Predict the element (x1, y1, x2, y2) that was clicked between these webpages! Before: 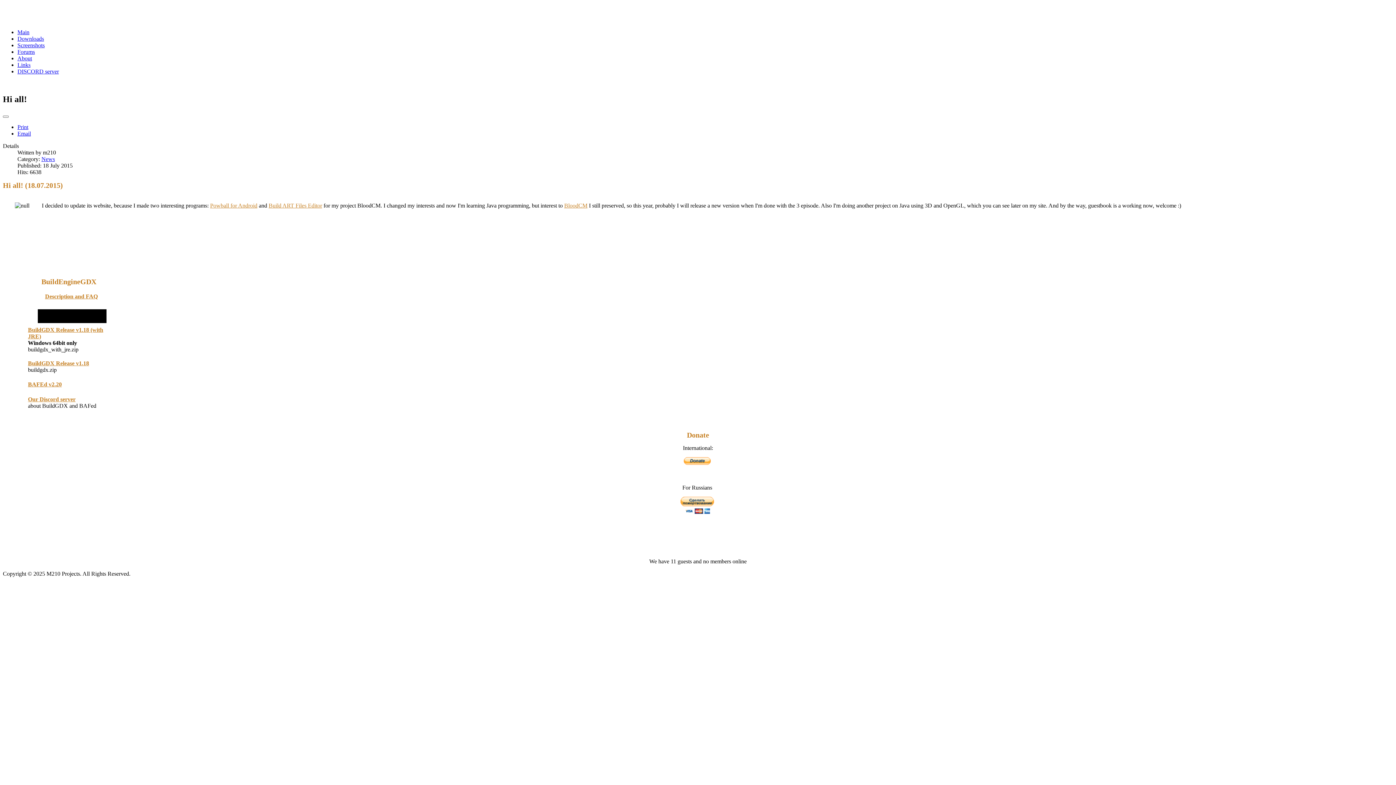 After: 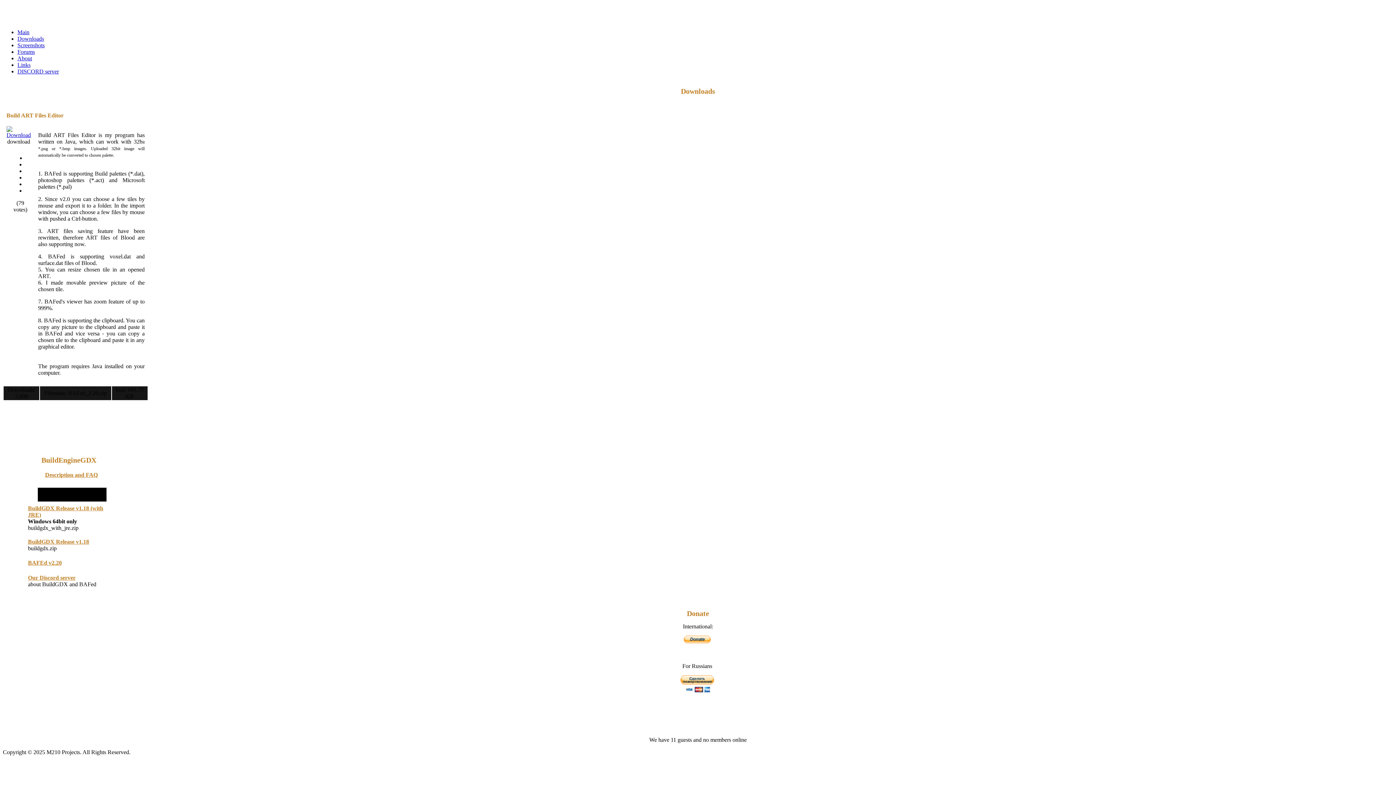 Action: bbox: (28, 381, 61, 387) label: BAFEd v2.20
